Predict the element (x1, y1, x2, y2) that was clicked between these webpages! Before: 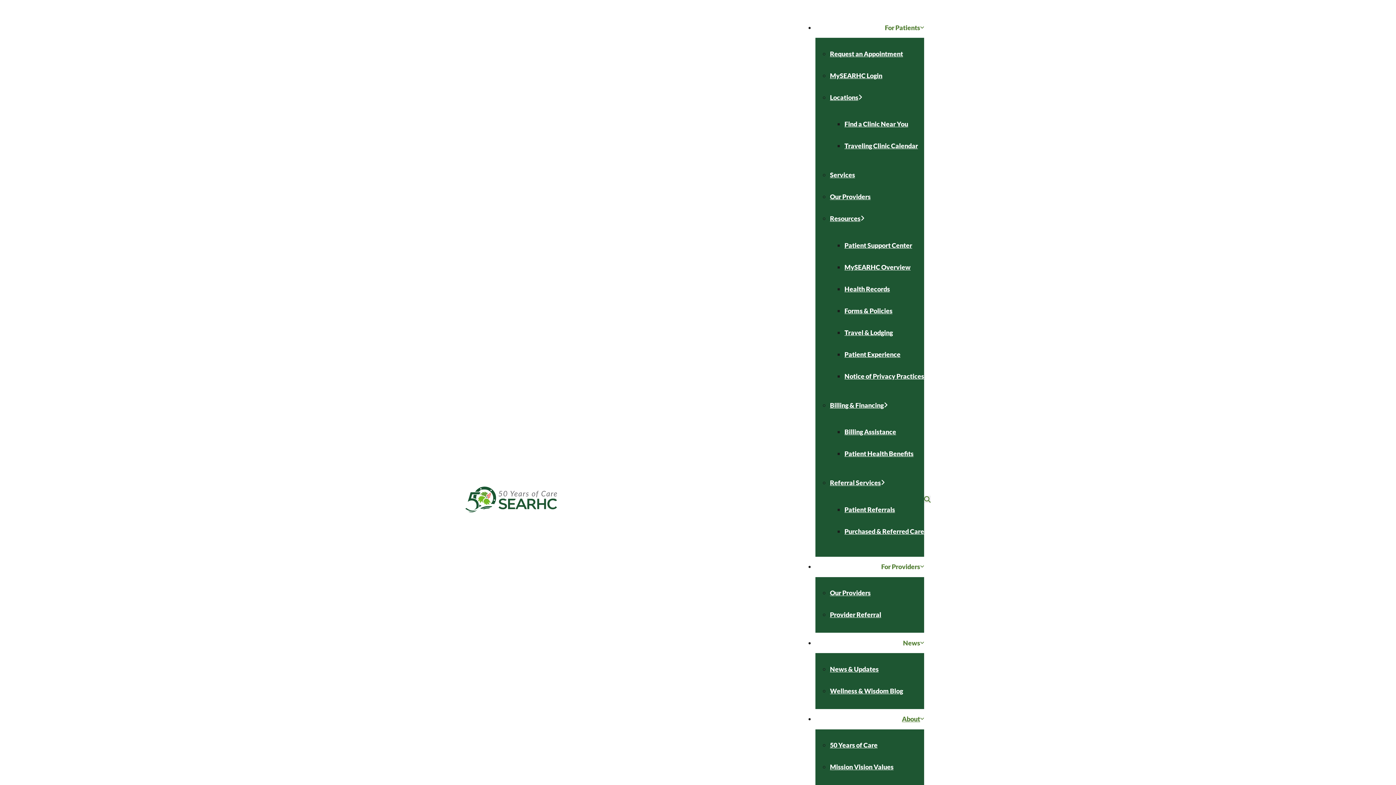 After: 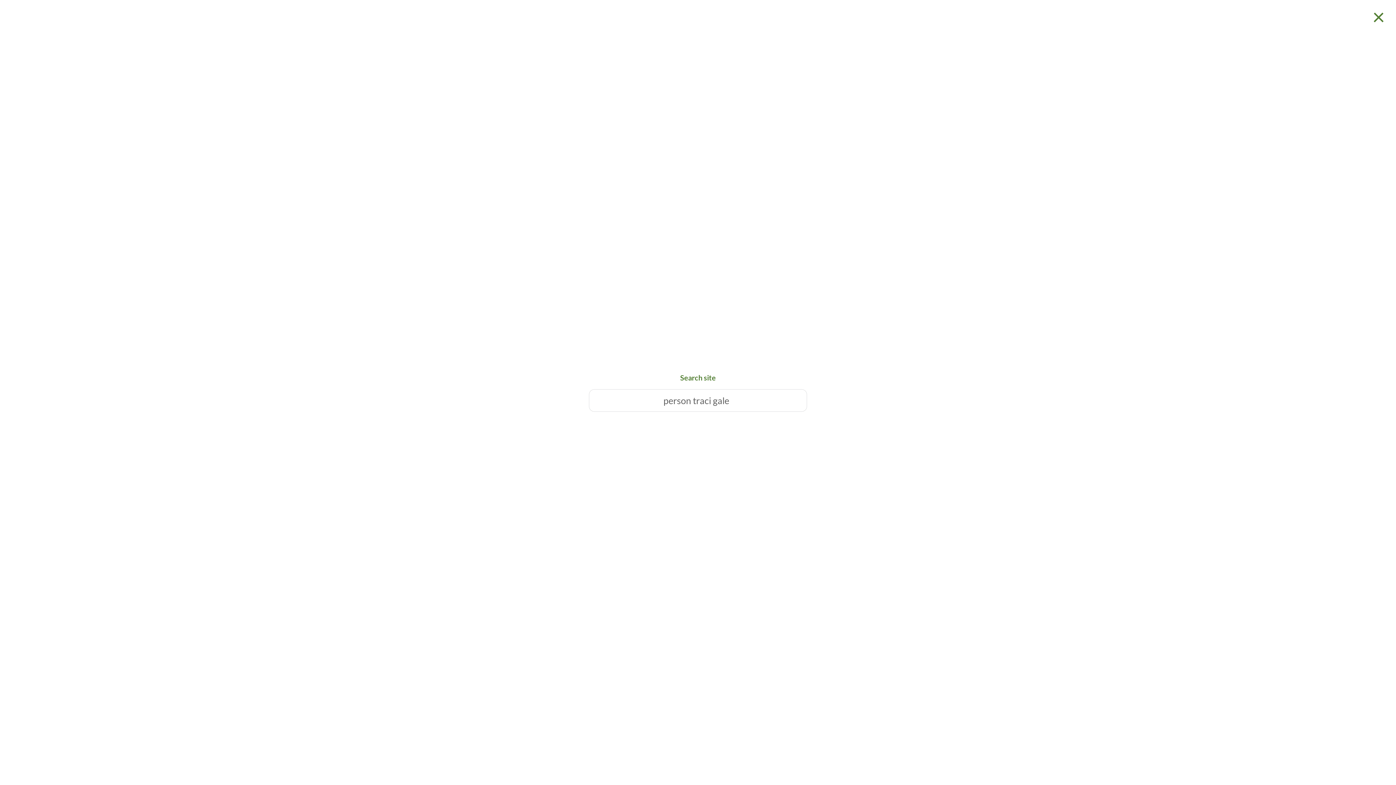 Action: bbox: (924, 495, 930, 503) label: Toggle search